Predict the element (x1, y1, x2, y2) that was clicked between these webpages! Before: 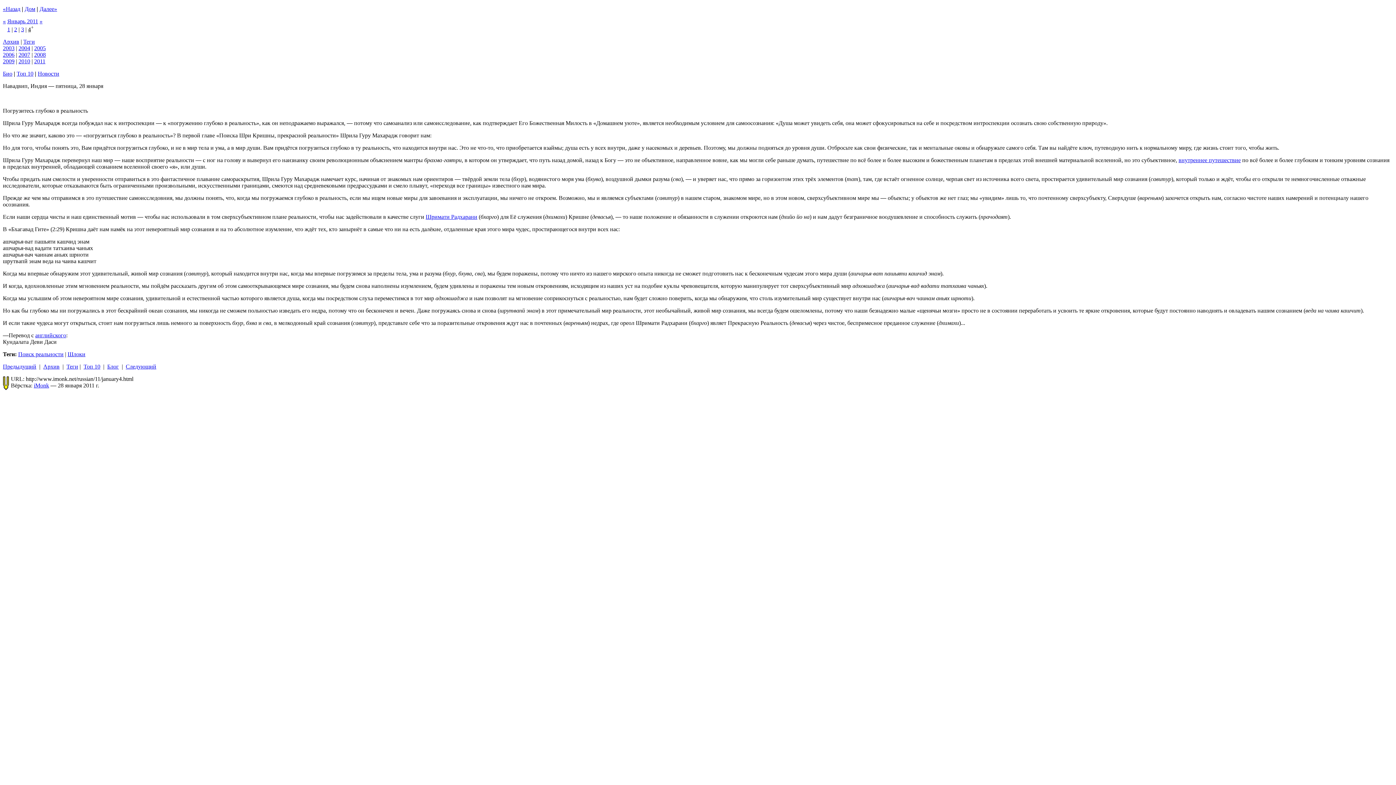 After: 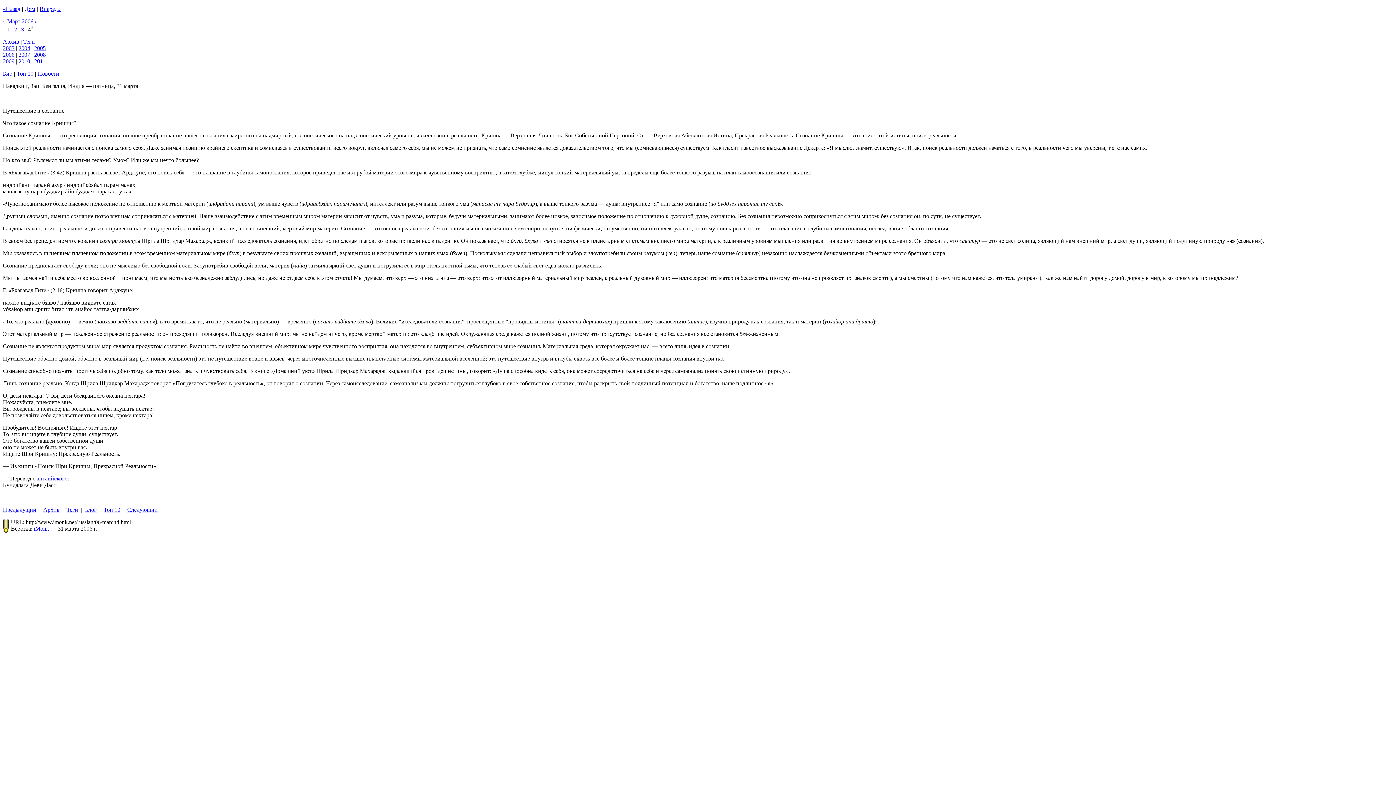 Action: label: внутреннее путешествие bbox: (1178, 157, 1241, 163)